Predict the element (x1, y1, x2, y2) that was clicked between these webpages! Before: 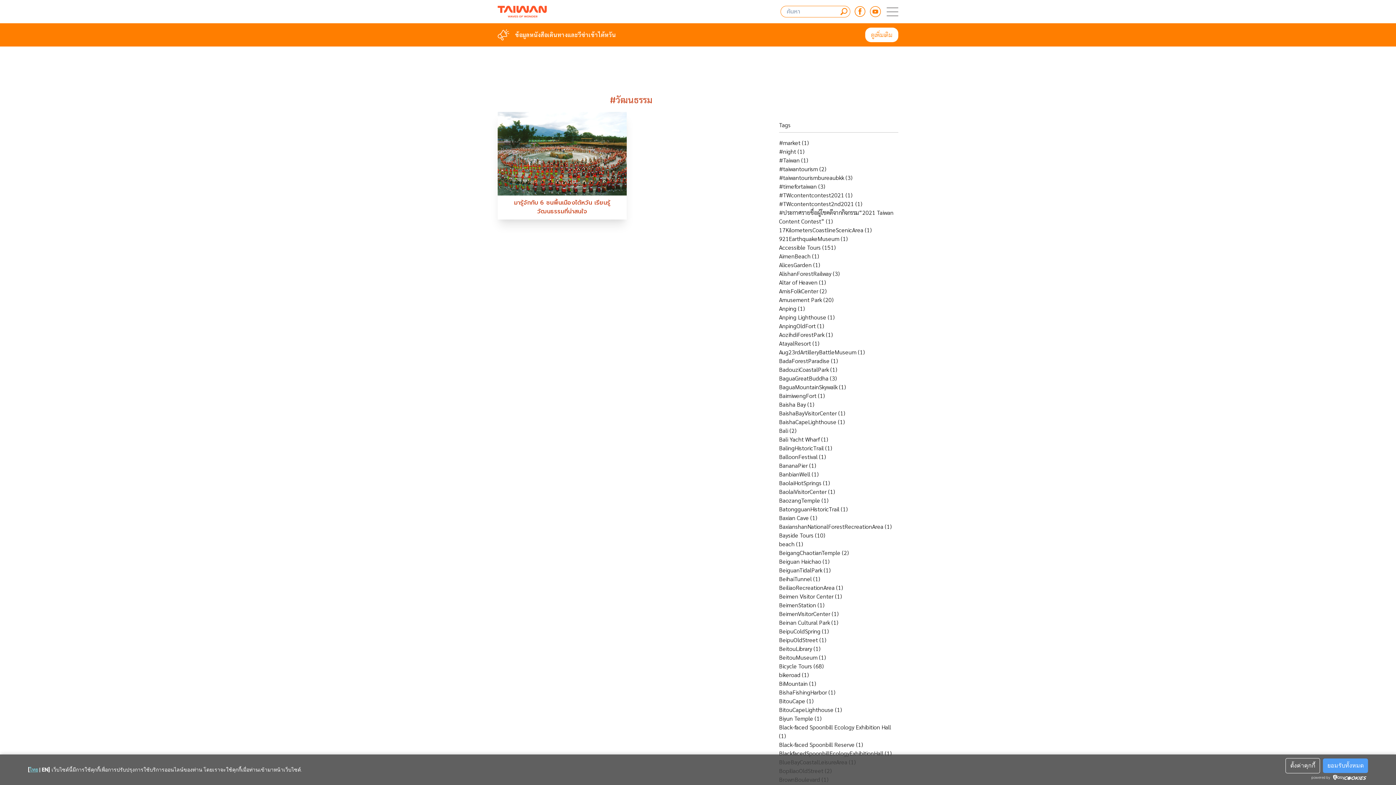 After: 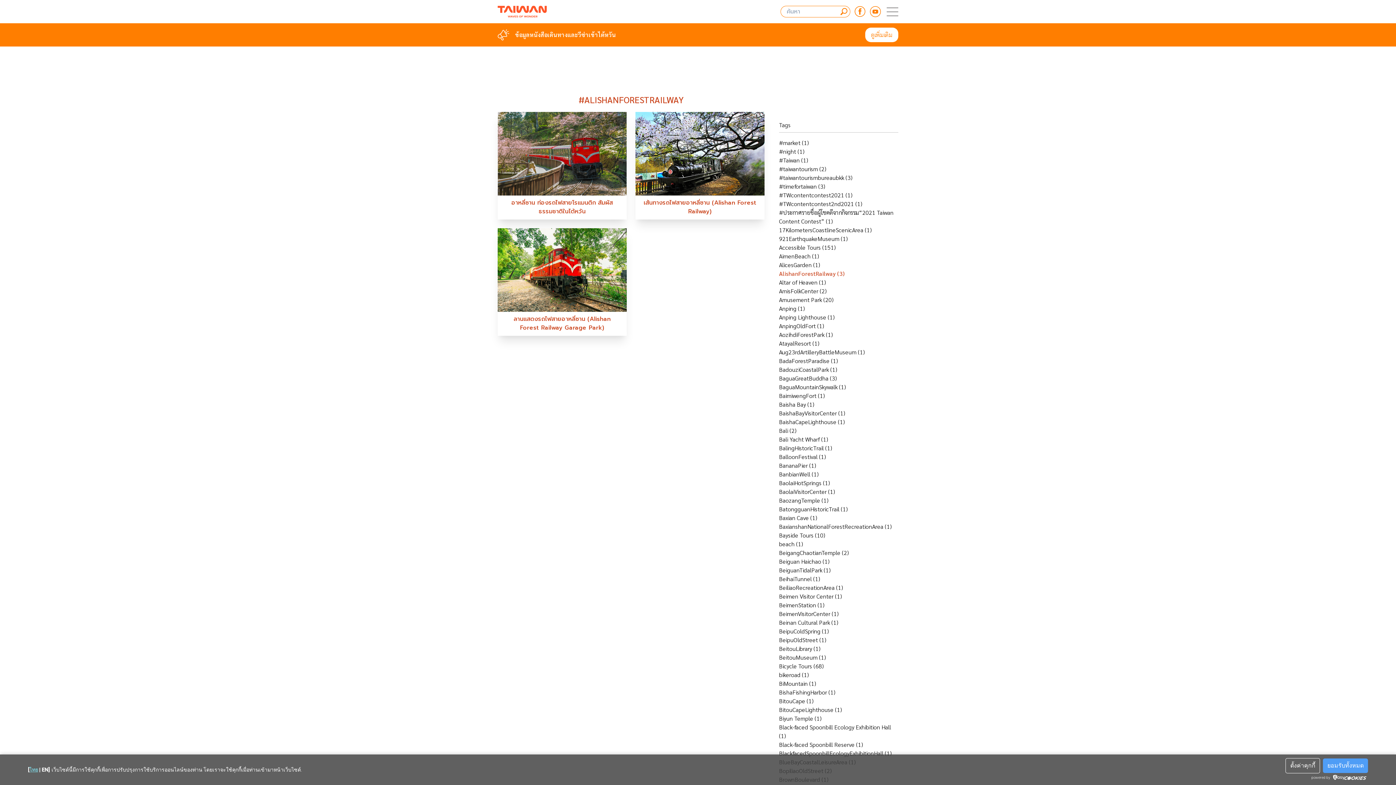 Action: bbox: (779, 269, 840, 277) label: AlishanForestRailway (3)